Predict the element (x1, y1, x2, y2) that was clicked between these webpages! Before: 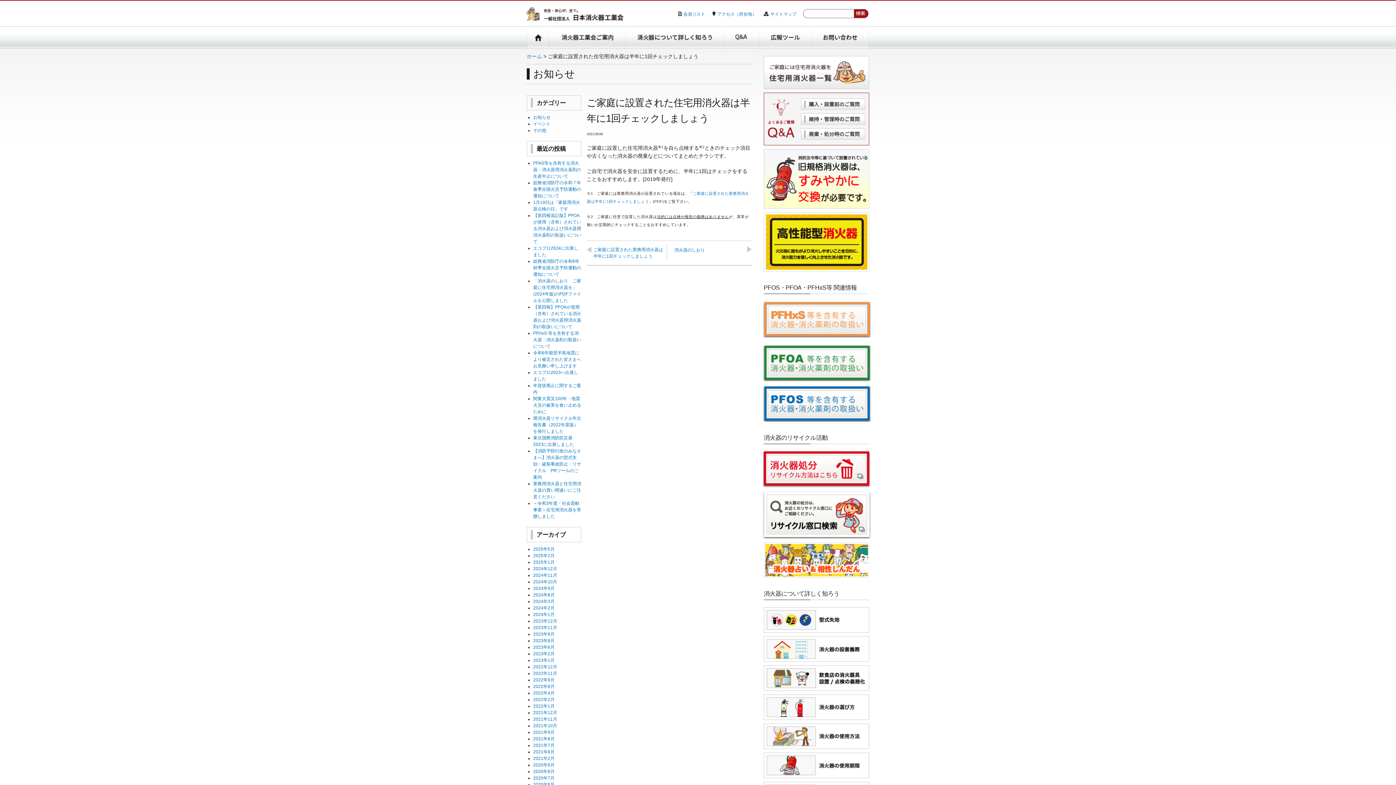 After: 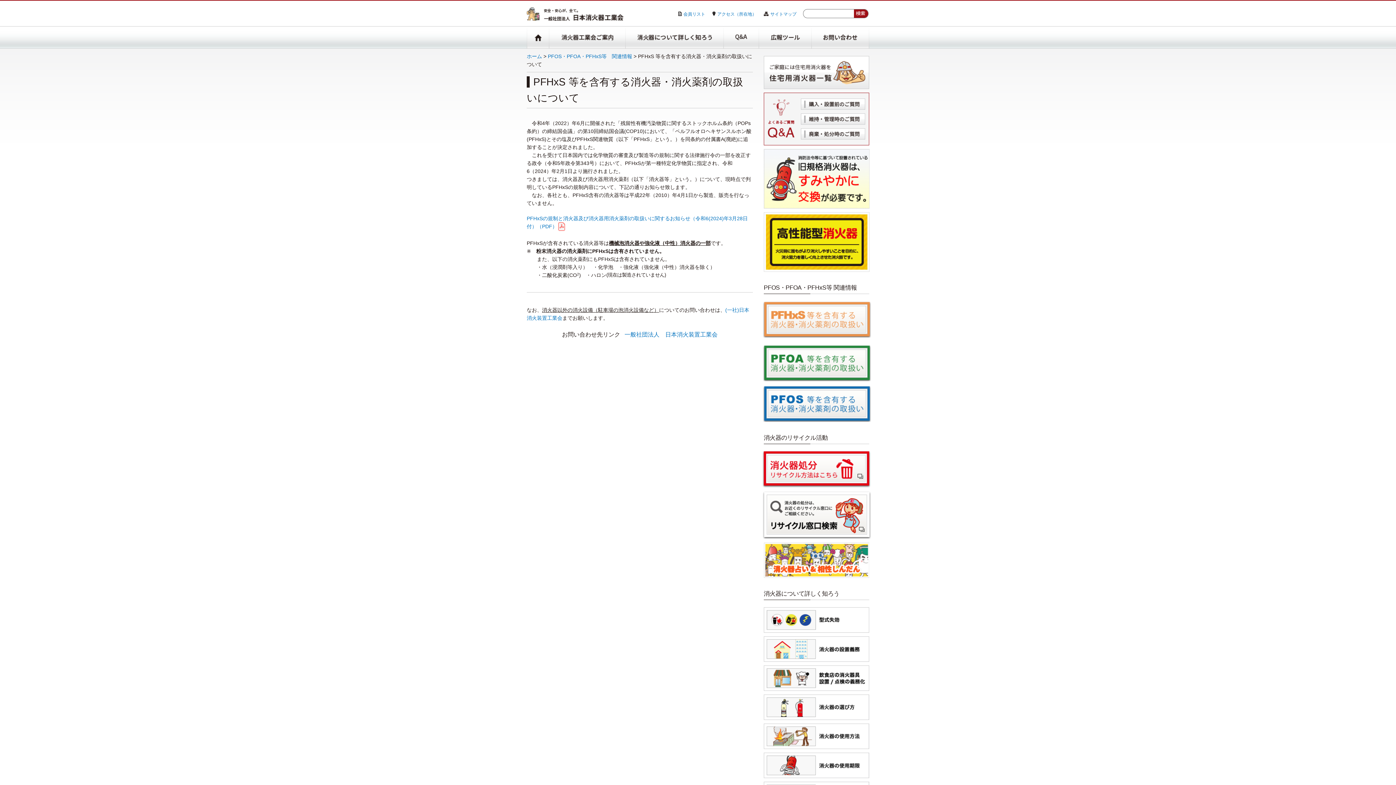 Action: bbox: (762, 301, 871, 307)